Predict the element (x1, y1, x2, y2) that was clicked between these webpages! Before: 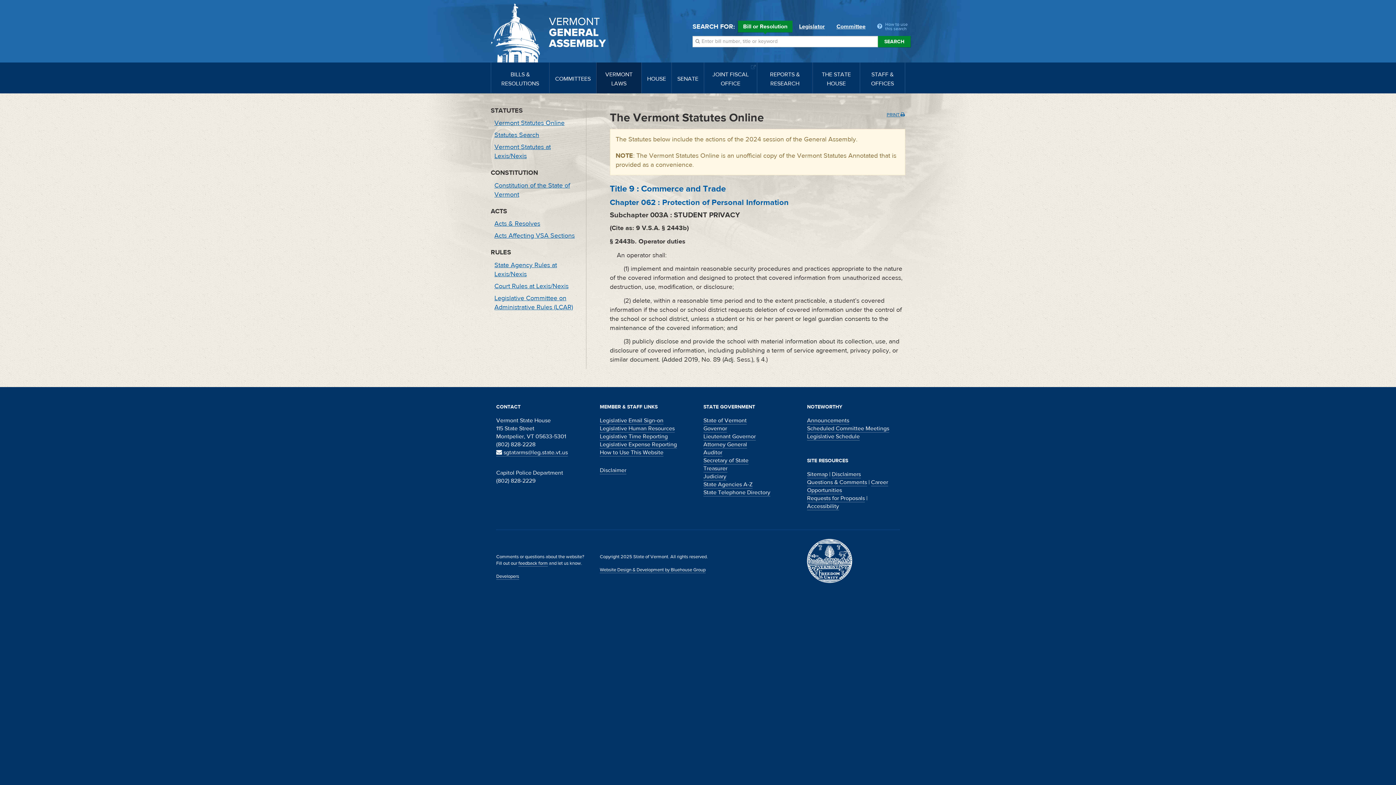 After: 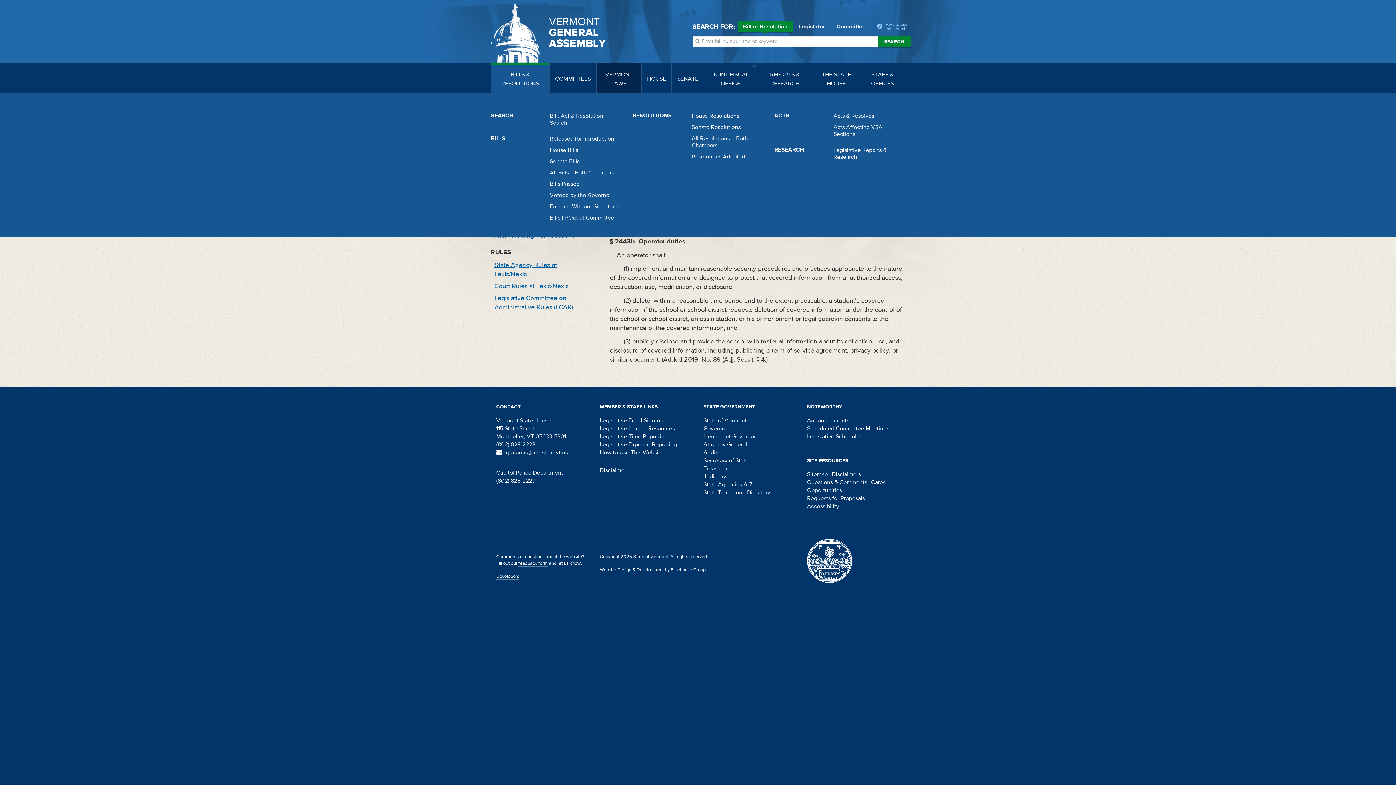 Action: bbox: (491, 62, 549, 93) label: BILLS & RESOLUTIONS